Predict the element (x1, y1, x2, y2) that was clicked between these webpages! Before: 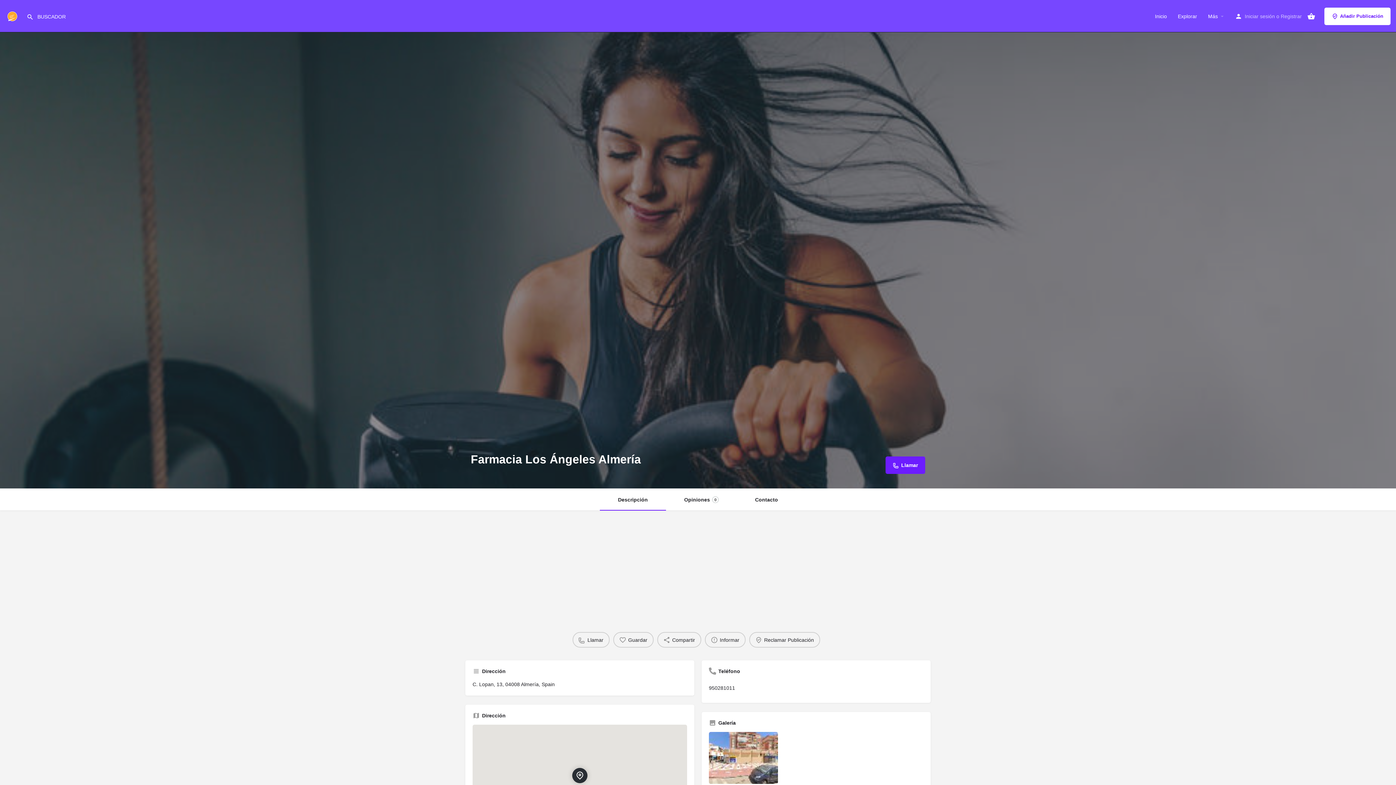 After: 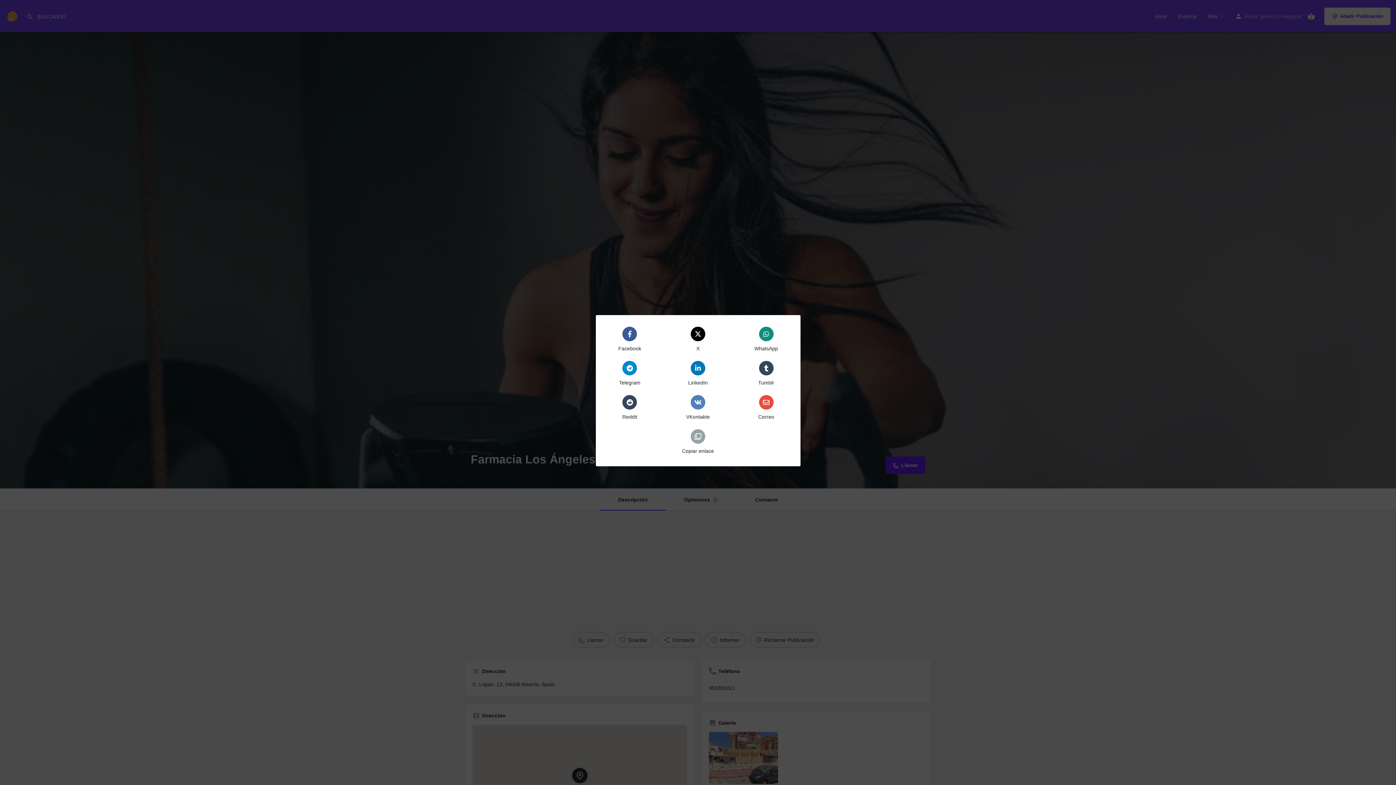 Action: label: Compartir bbox: (657, 632, 701, 648)